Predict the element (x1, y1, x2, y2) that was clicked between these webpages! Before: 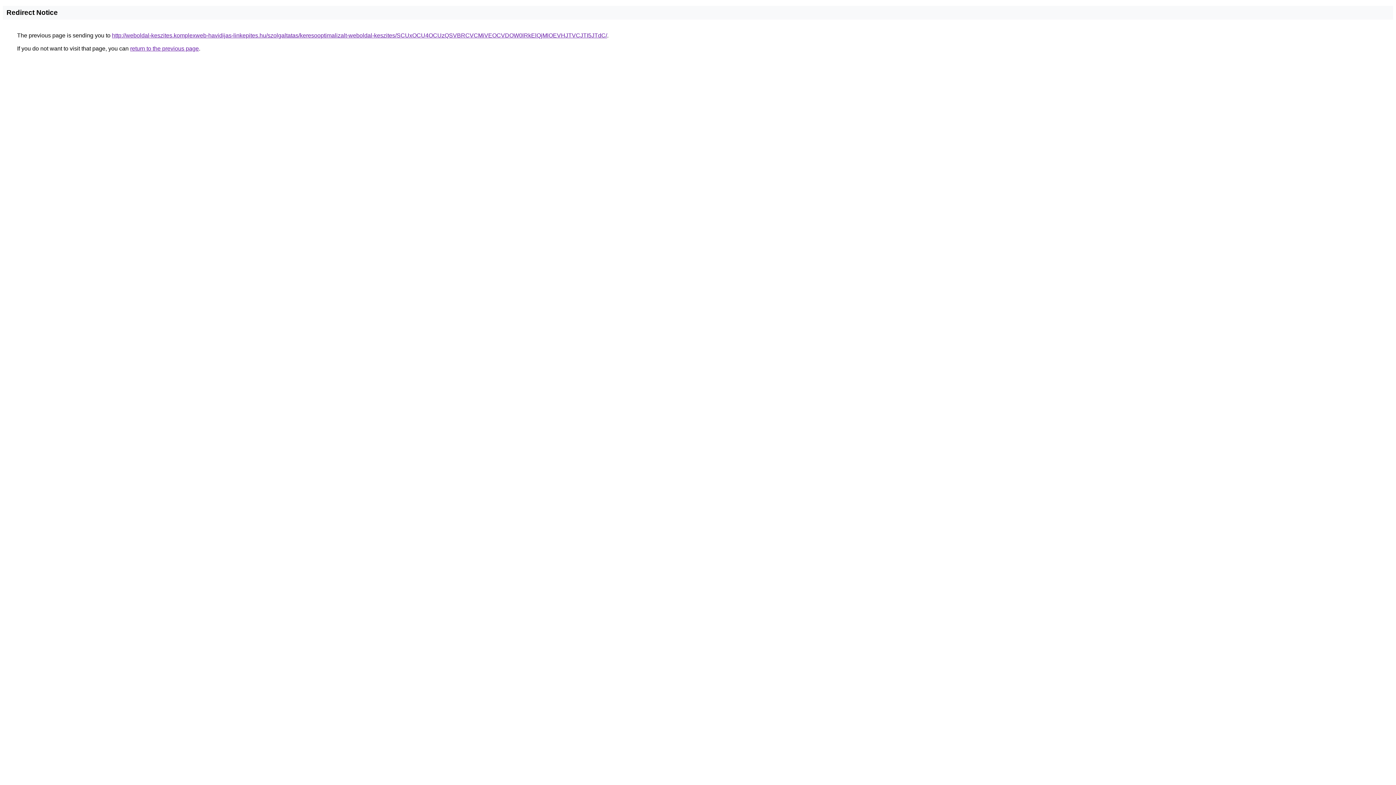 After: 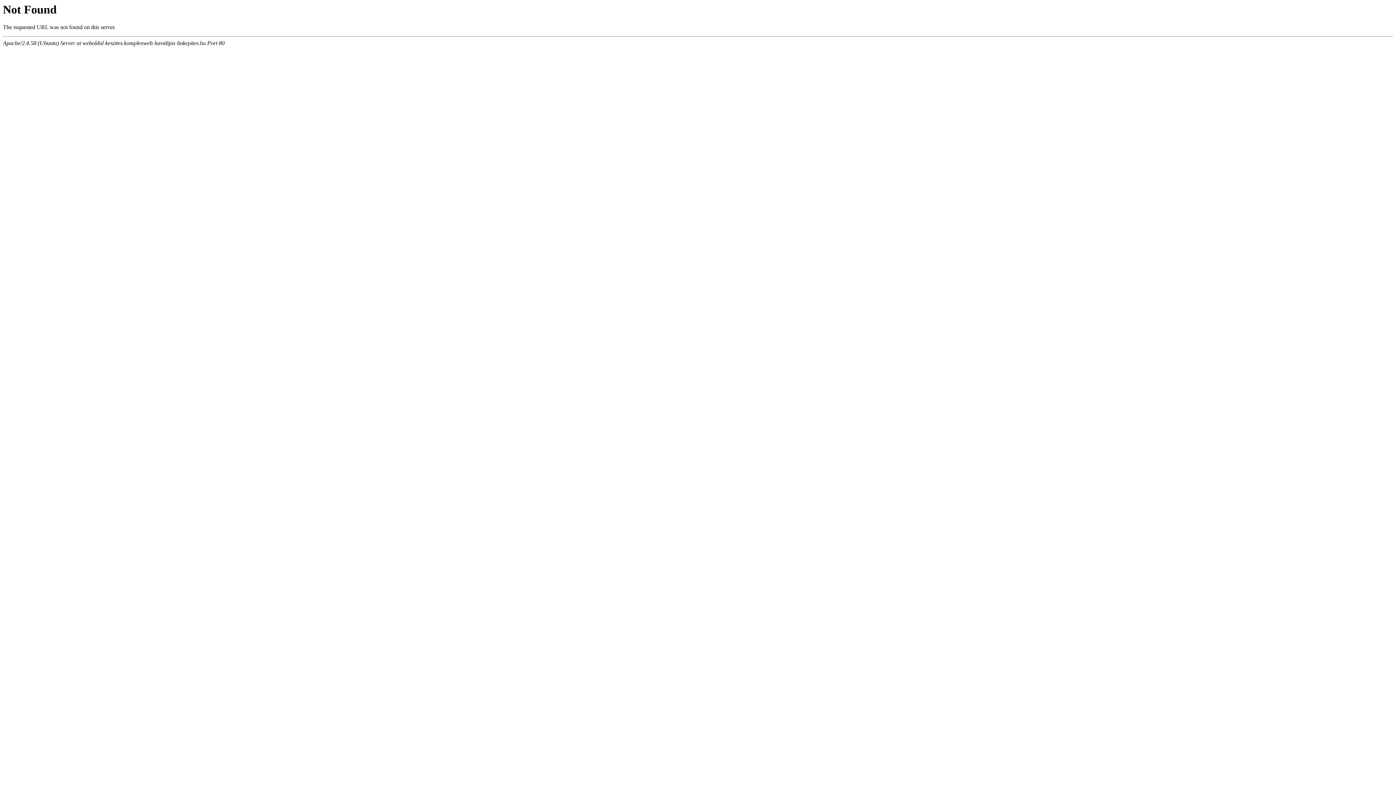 Action: label: http://weboldal-keszites.komplexweb-havidijas-linkepites.hu/szolgaltatas/keresooptimalizalt-weboldal-keszites/SCUxOCU4OCUzQSVBRCVCMiVEOCVDOW0lRkElQjMlOEVHJTVCJTI5JTdC/ bbox: (112, 32, 607, 38)